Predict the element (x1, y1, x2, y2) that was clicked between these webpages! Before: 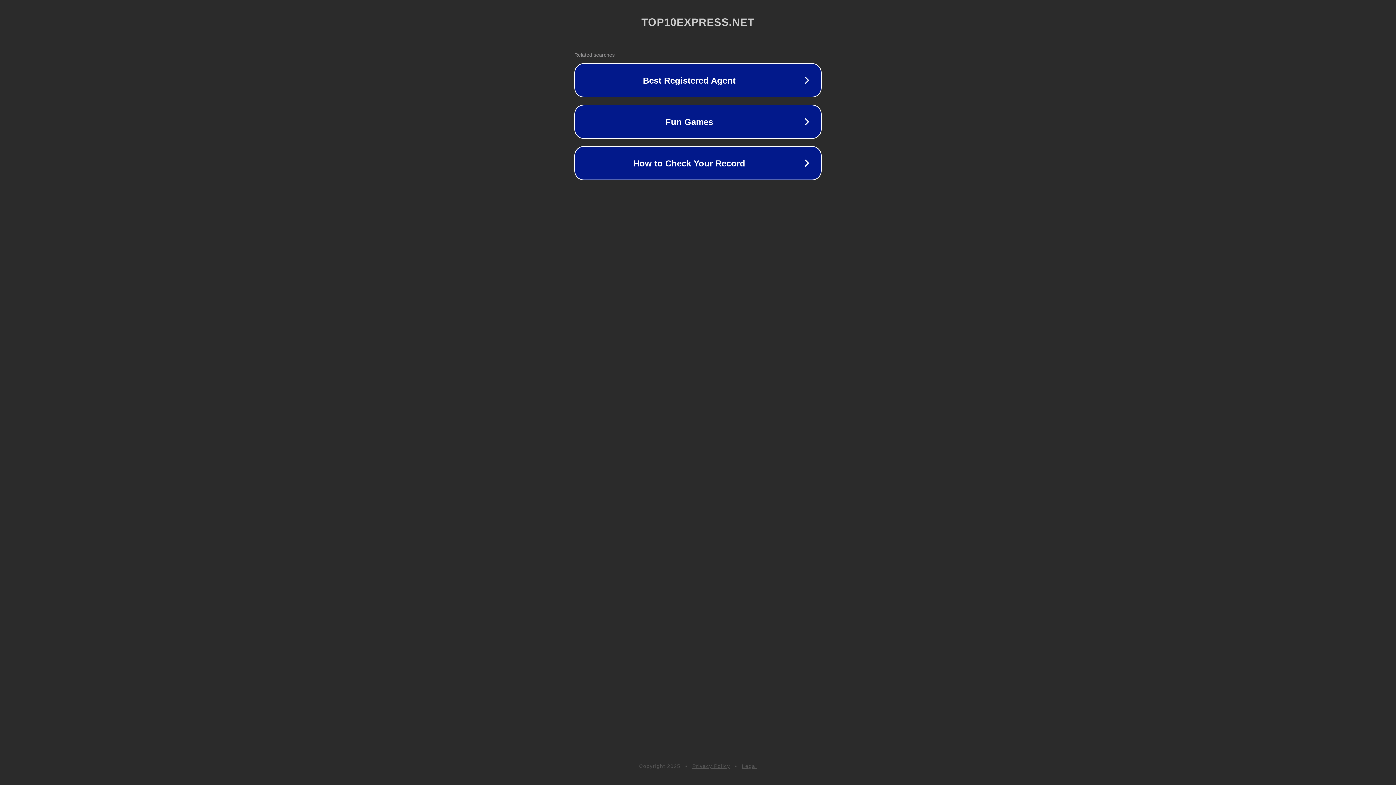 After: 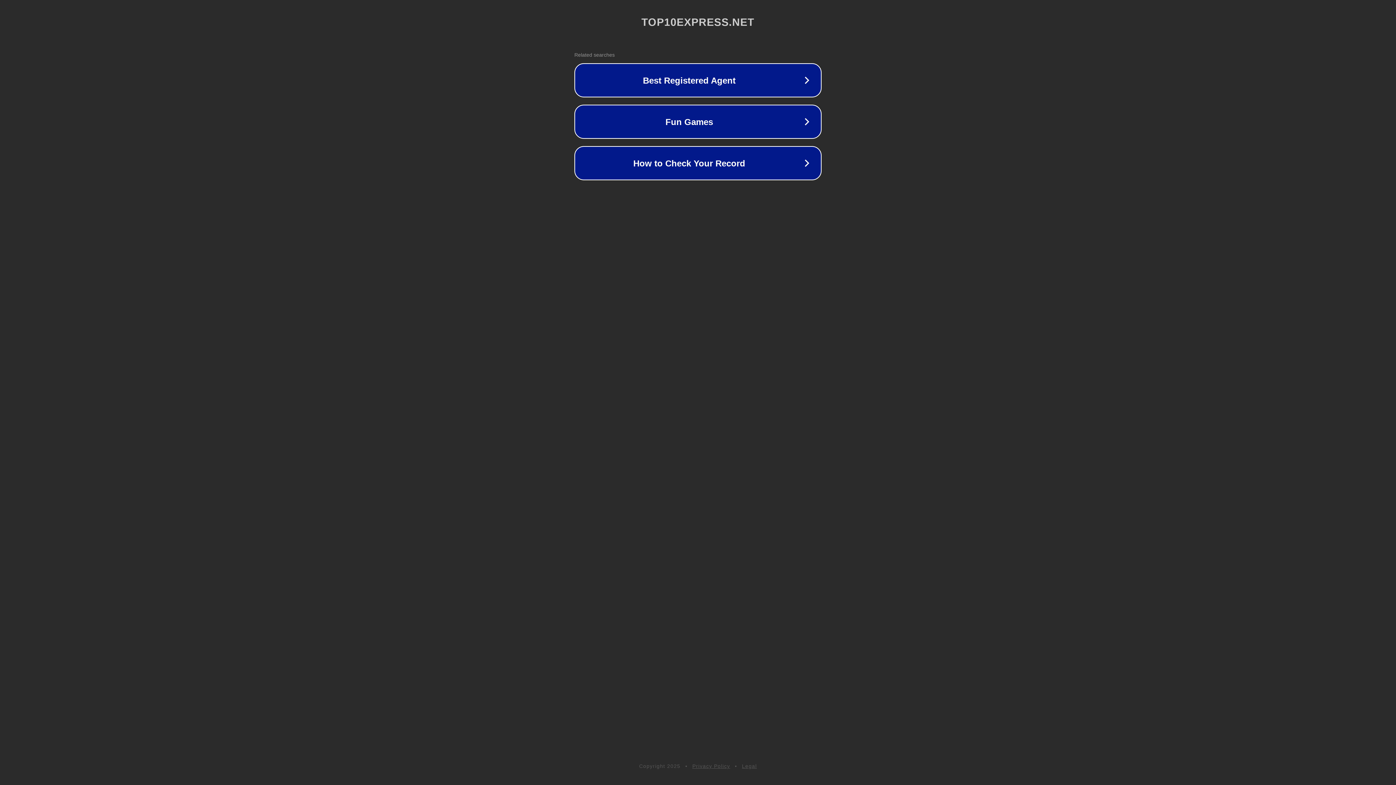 Action: bbox: (692, 763, 730, 769) label: Privacy Policy